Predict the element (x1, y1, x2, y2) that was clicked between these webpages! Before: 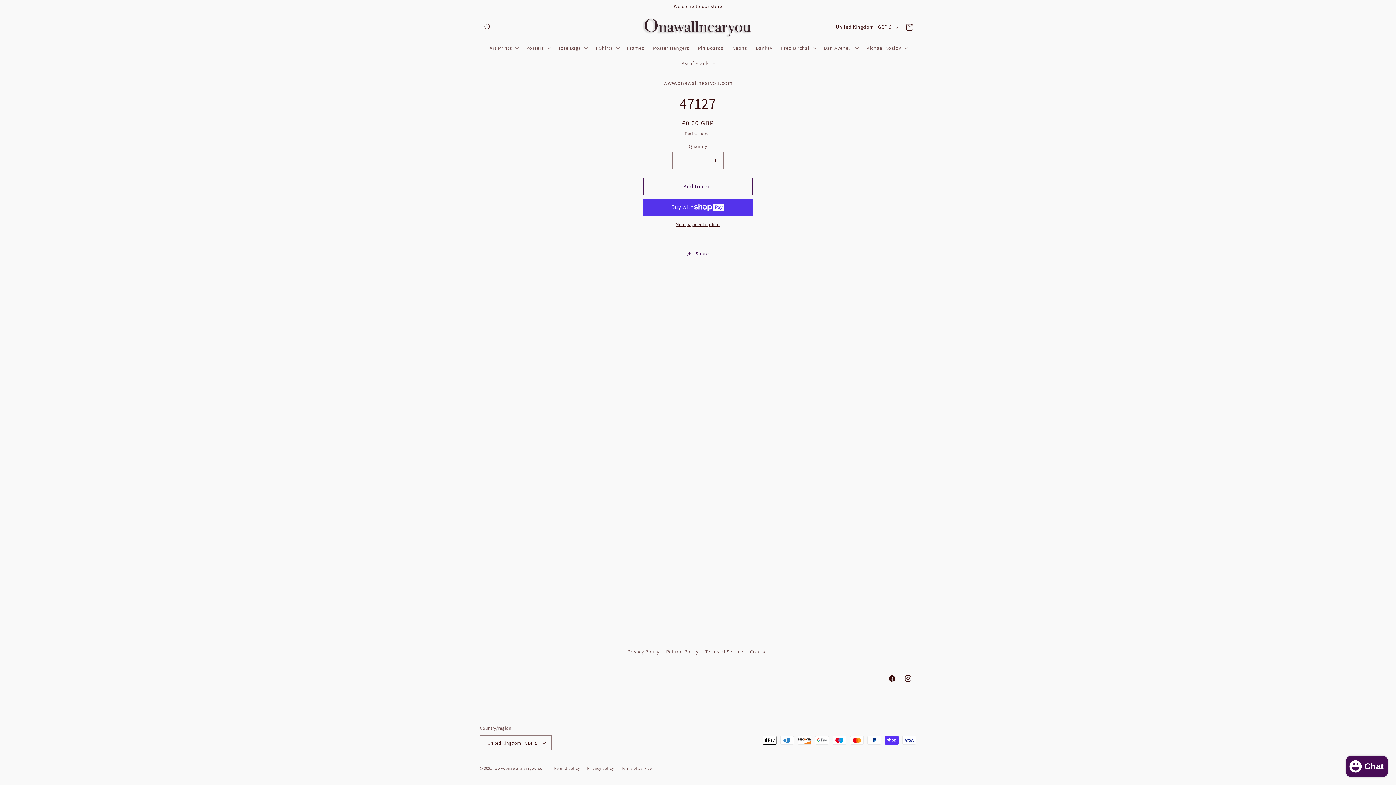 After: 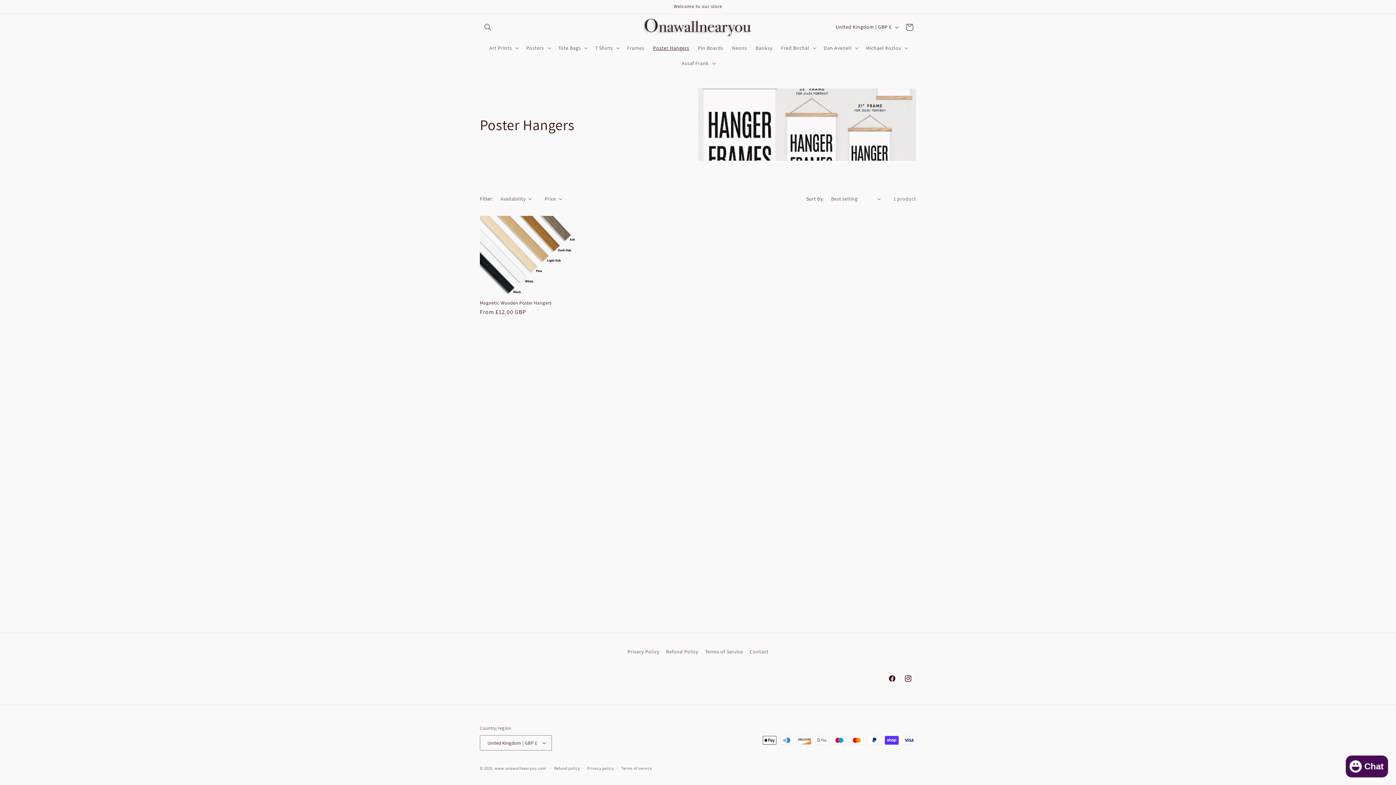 Action: bbox: (648, 40, 693, 55) label: Poster Hangers